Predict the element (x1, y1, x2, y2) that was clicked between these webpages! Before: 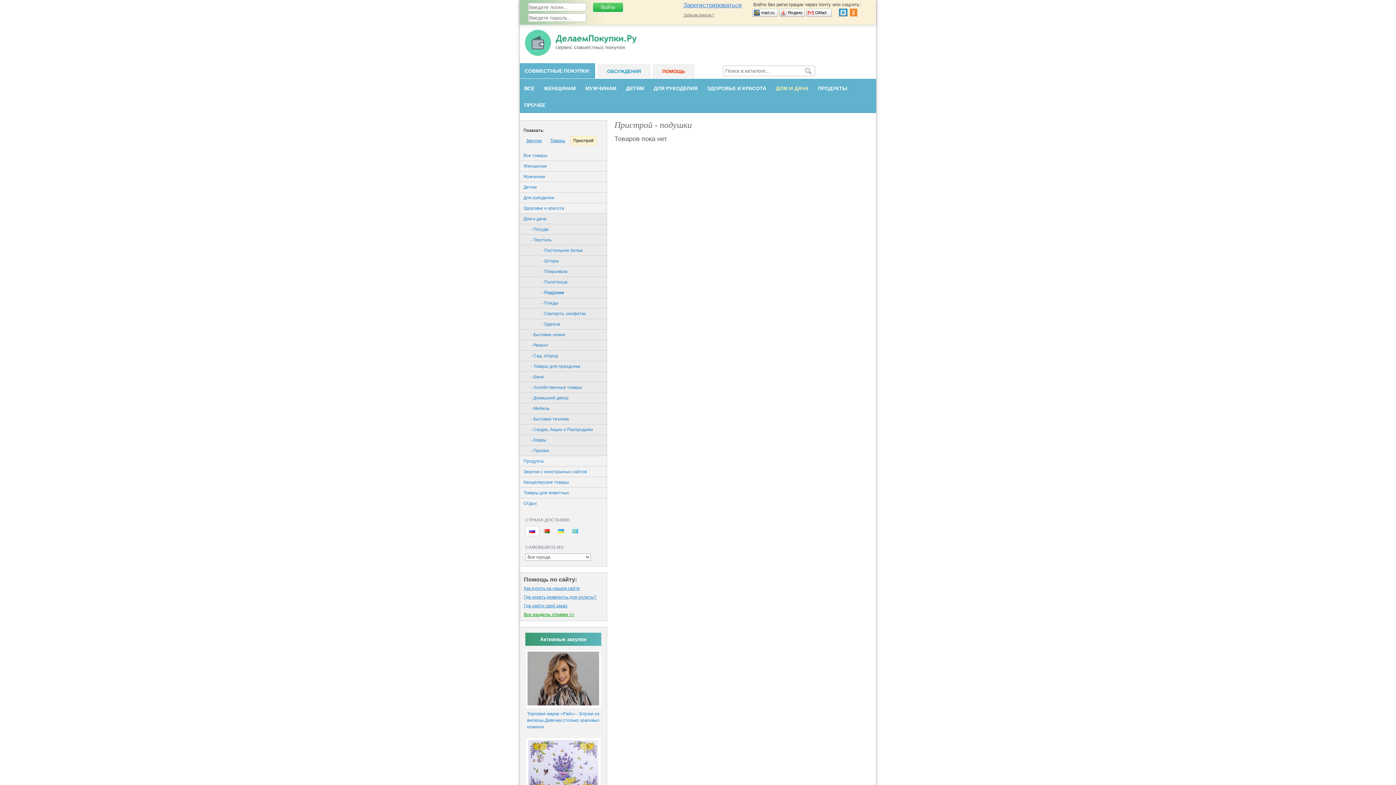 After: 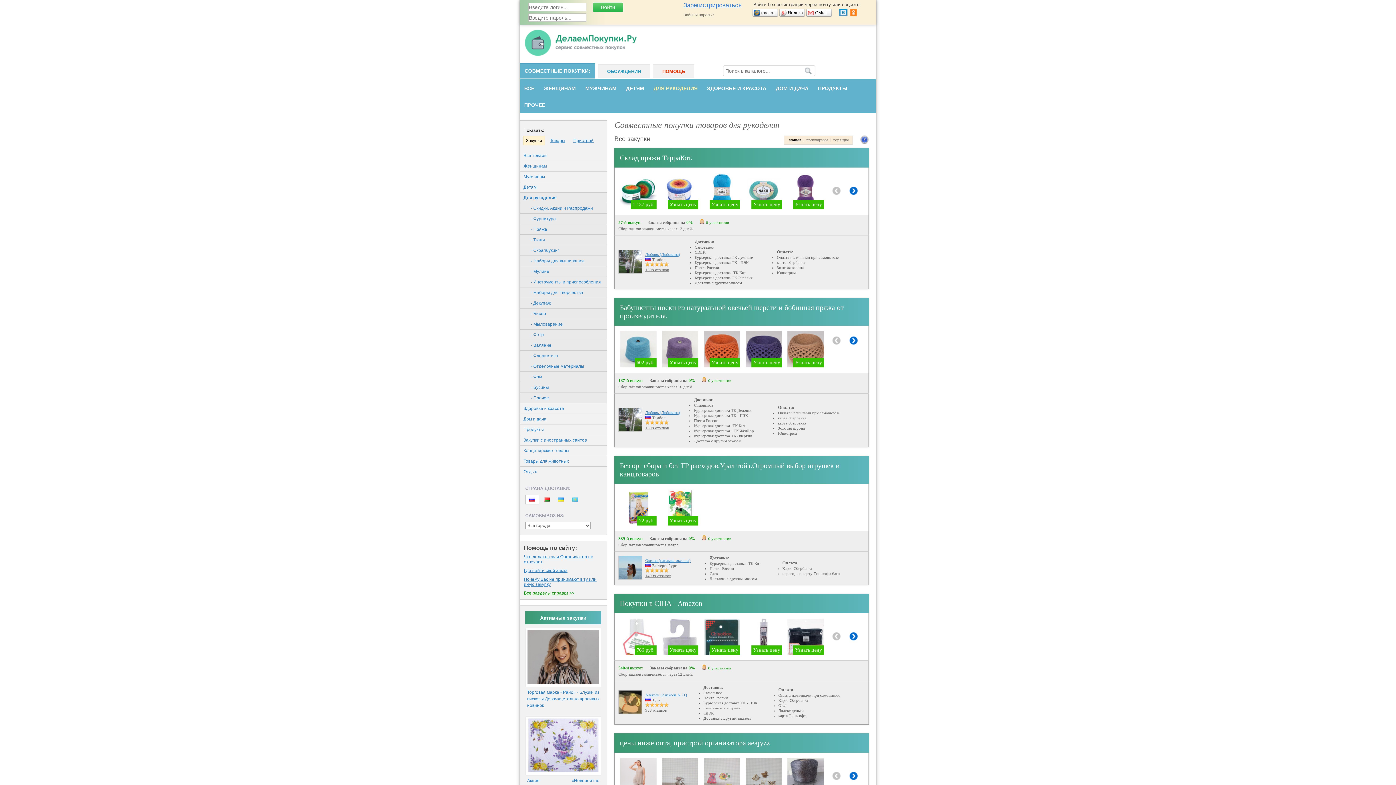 Action: bbox: (649, 81, 701, 95) label: ДЛЯ РУКОДЕЛИЯ